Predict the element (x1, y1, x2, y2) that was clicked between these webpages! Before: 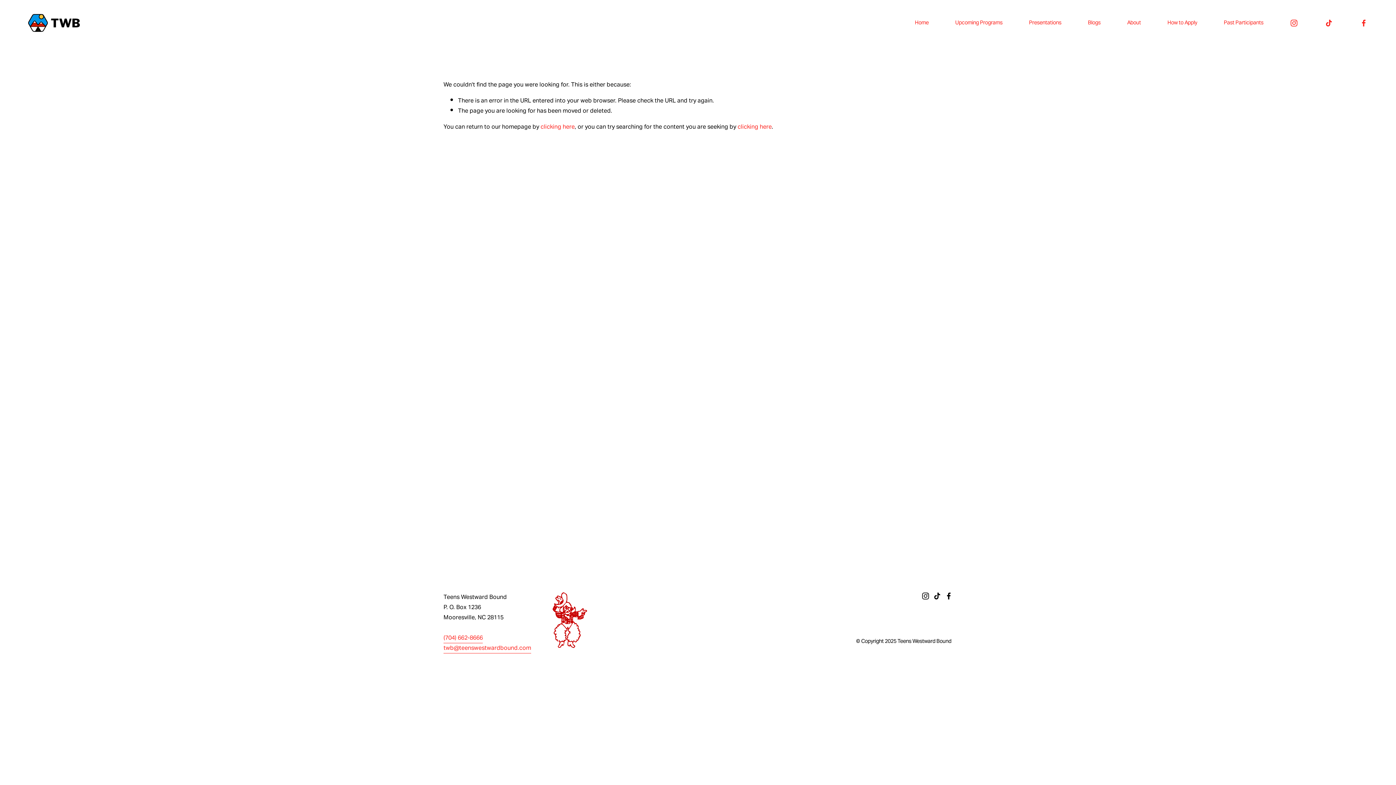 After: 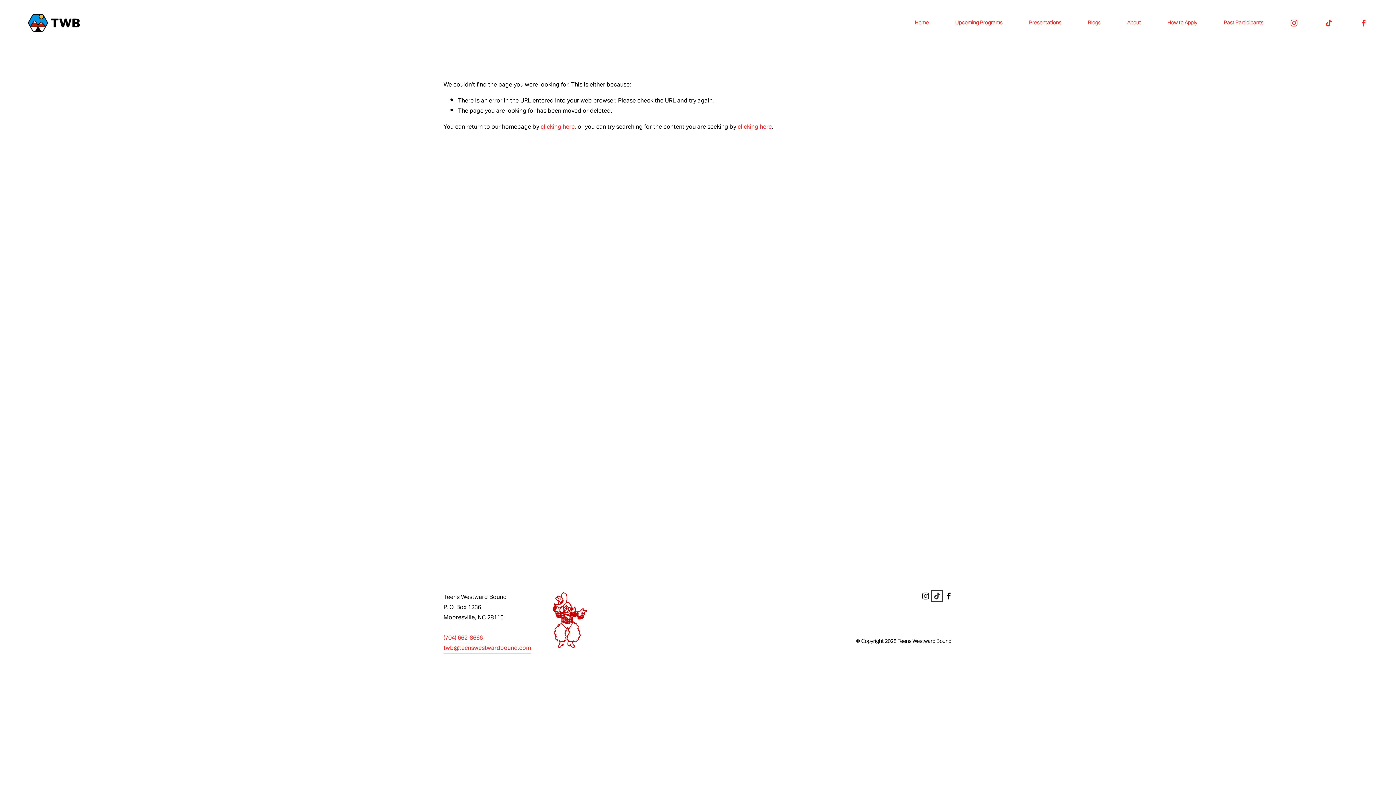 Action: bbox: (933, 592, 941, 599) label: TikTok